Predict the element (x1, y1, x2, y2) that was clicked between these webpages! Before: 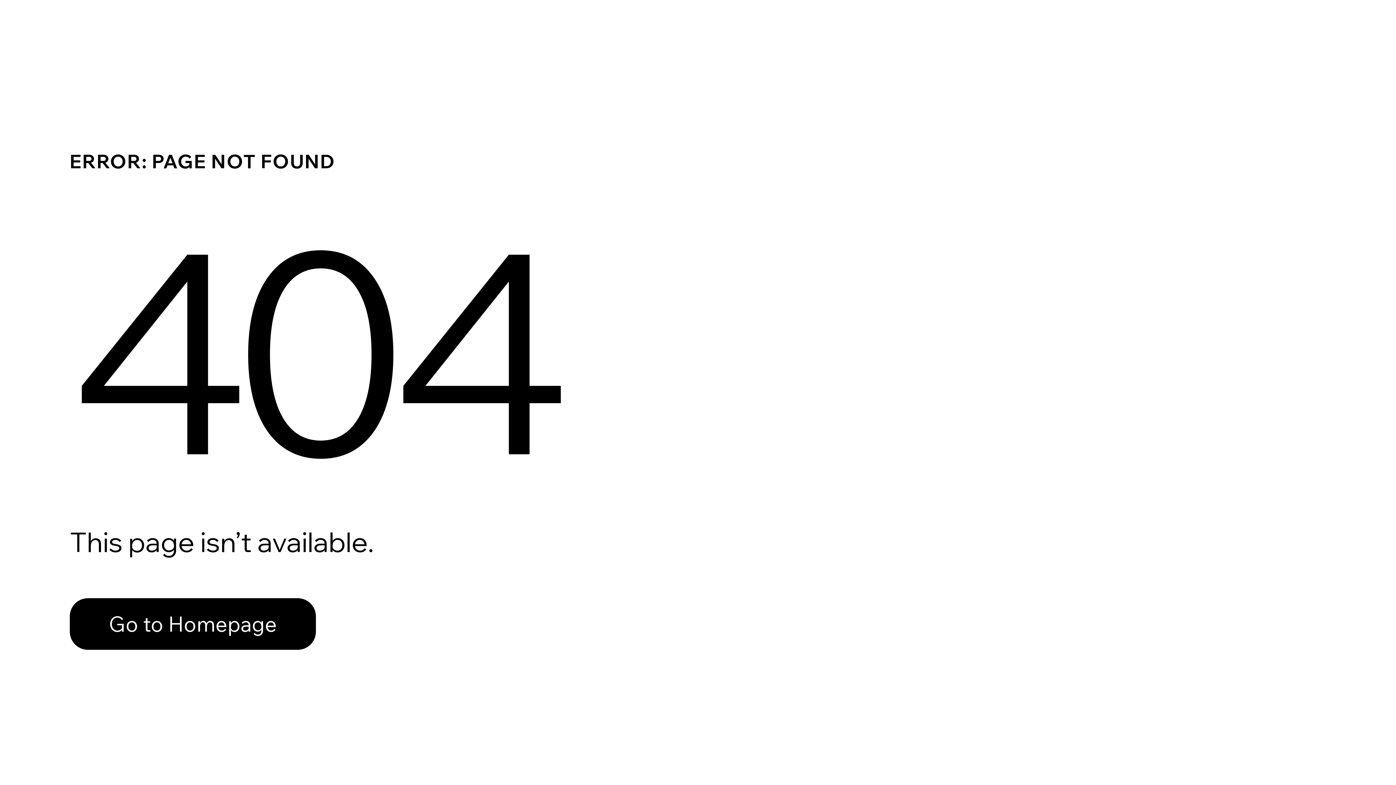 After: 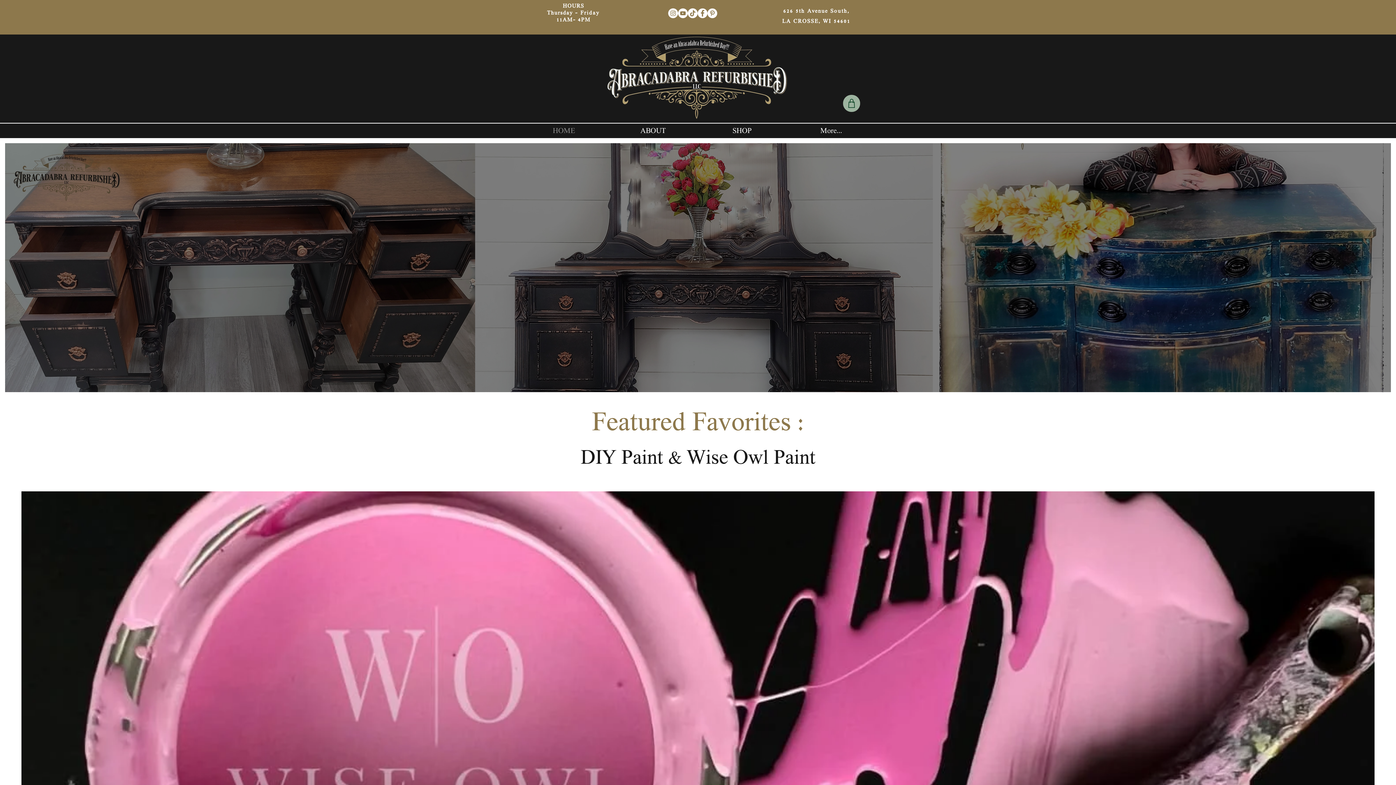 Action: bbox: (69, 598, 316, 650) label: Go to Homepage